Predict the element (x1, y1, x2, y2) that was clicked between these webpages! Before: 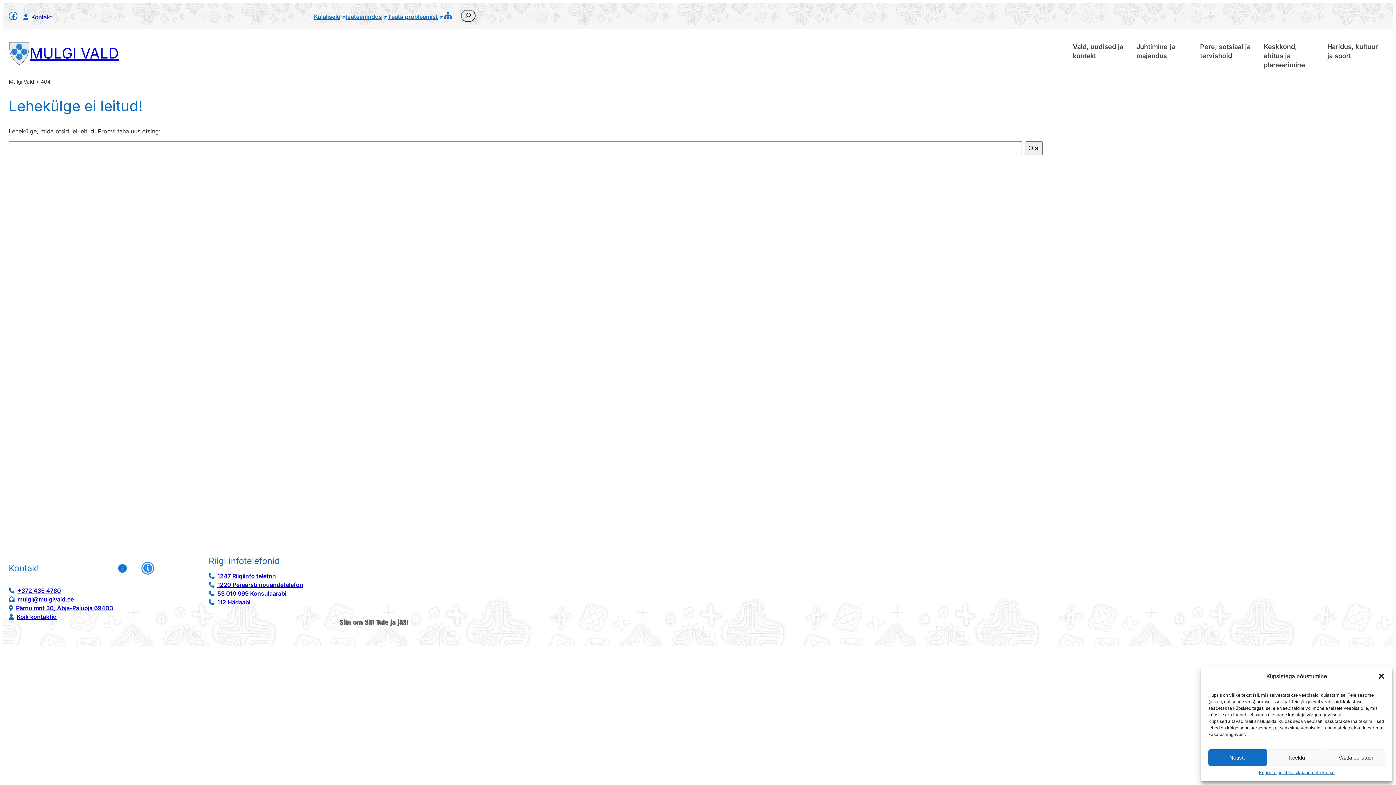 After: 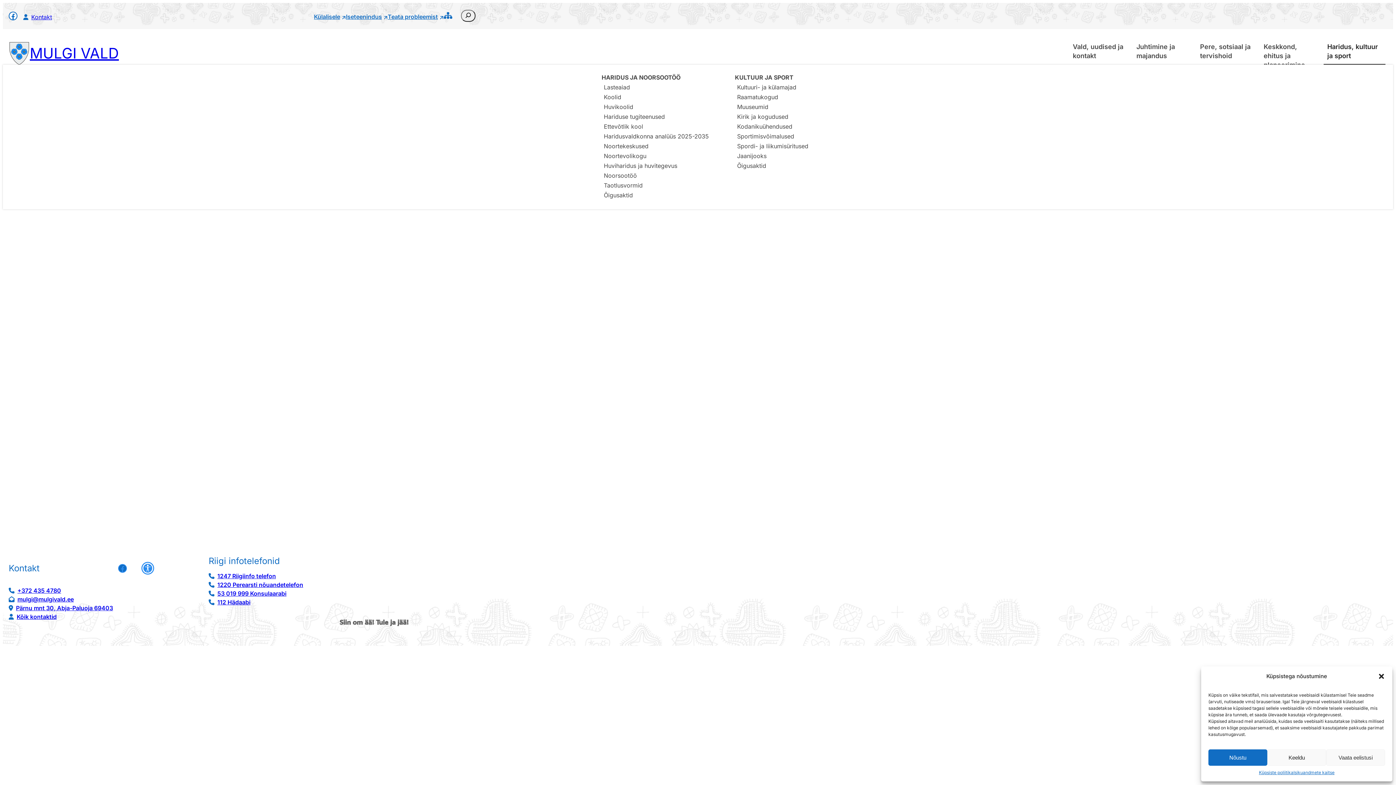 Action: label: Haridus, kultuur ja sport bbox: (1324, 42, 1385, 64)